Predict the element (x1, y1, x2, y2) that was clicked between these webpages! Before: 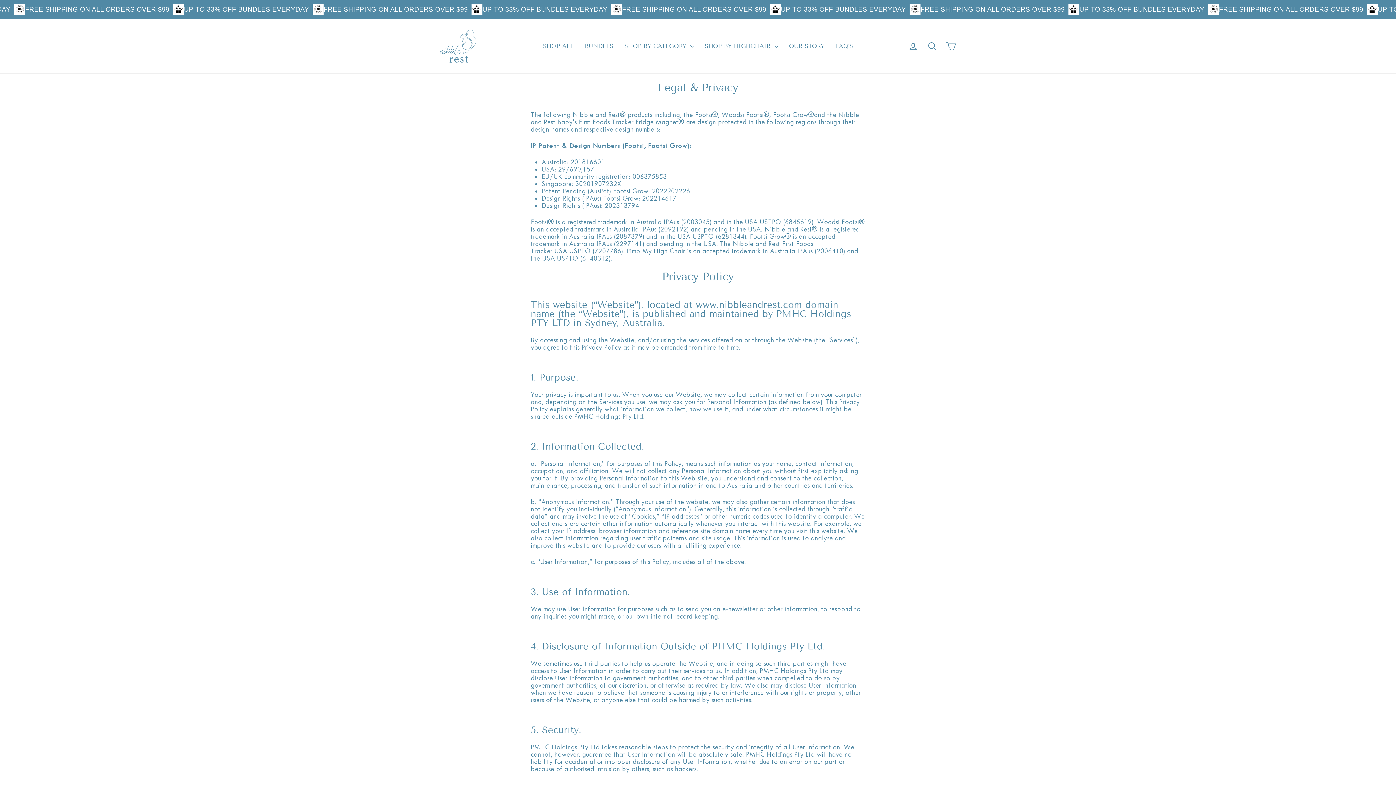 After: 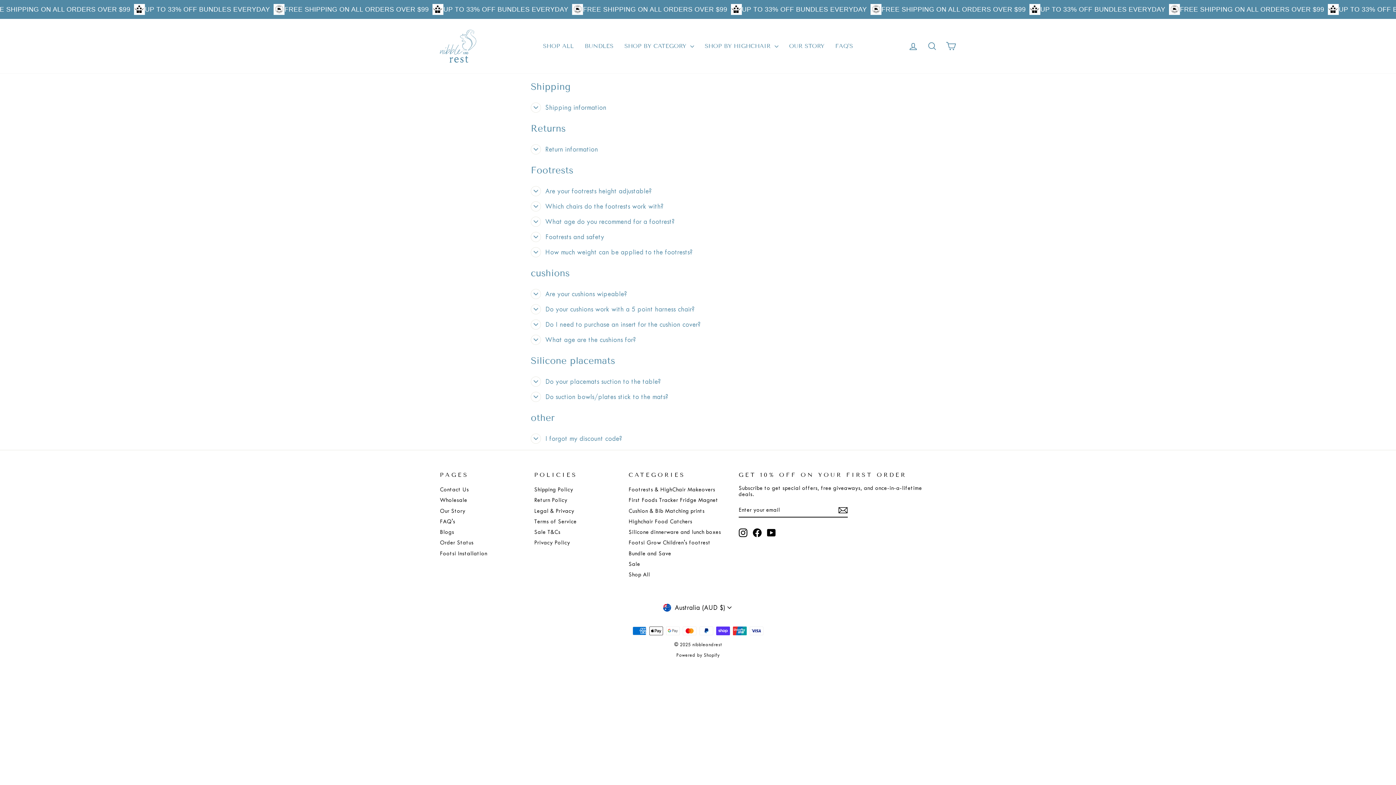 Action: bbox: (830, 40, 858, 51) label: FAQ'S